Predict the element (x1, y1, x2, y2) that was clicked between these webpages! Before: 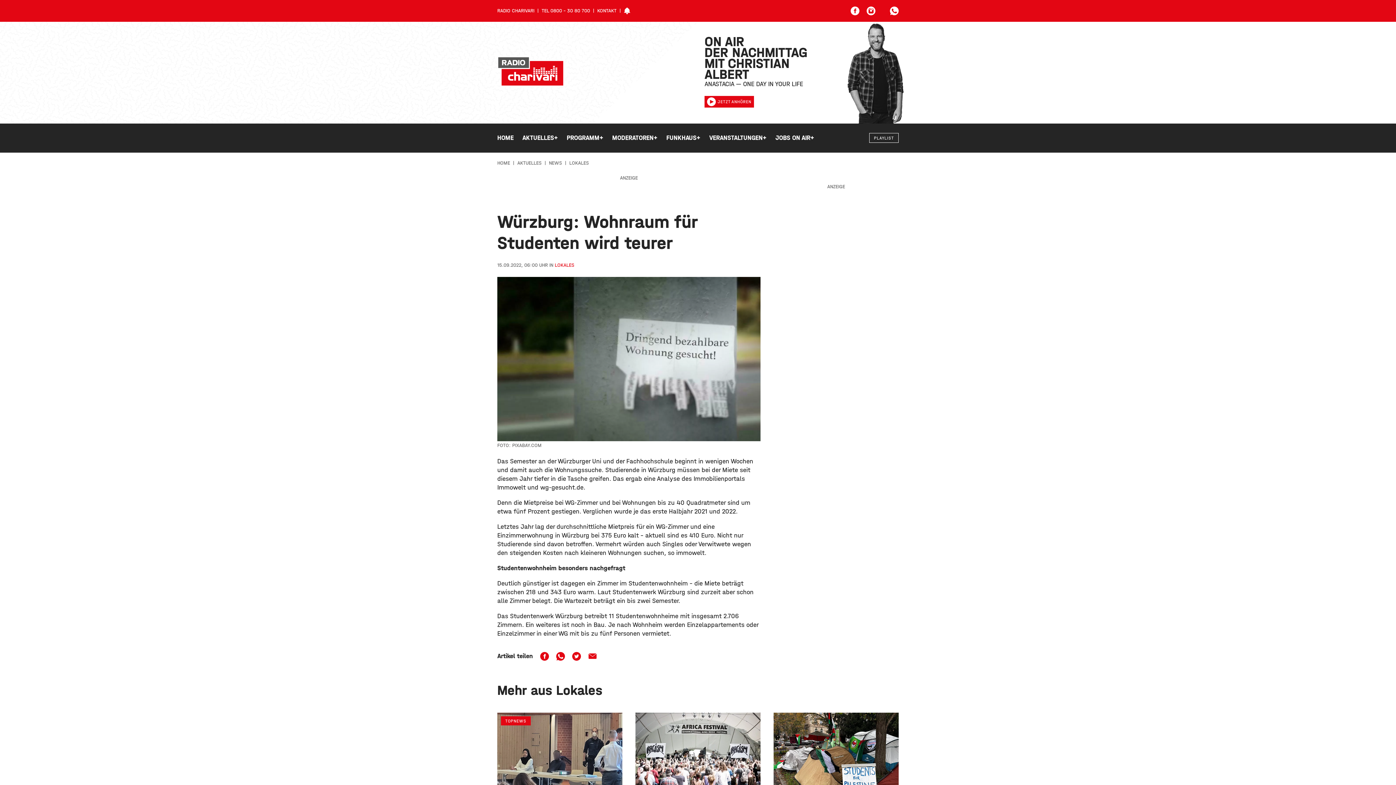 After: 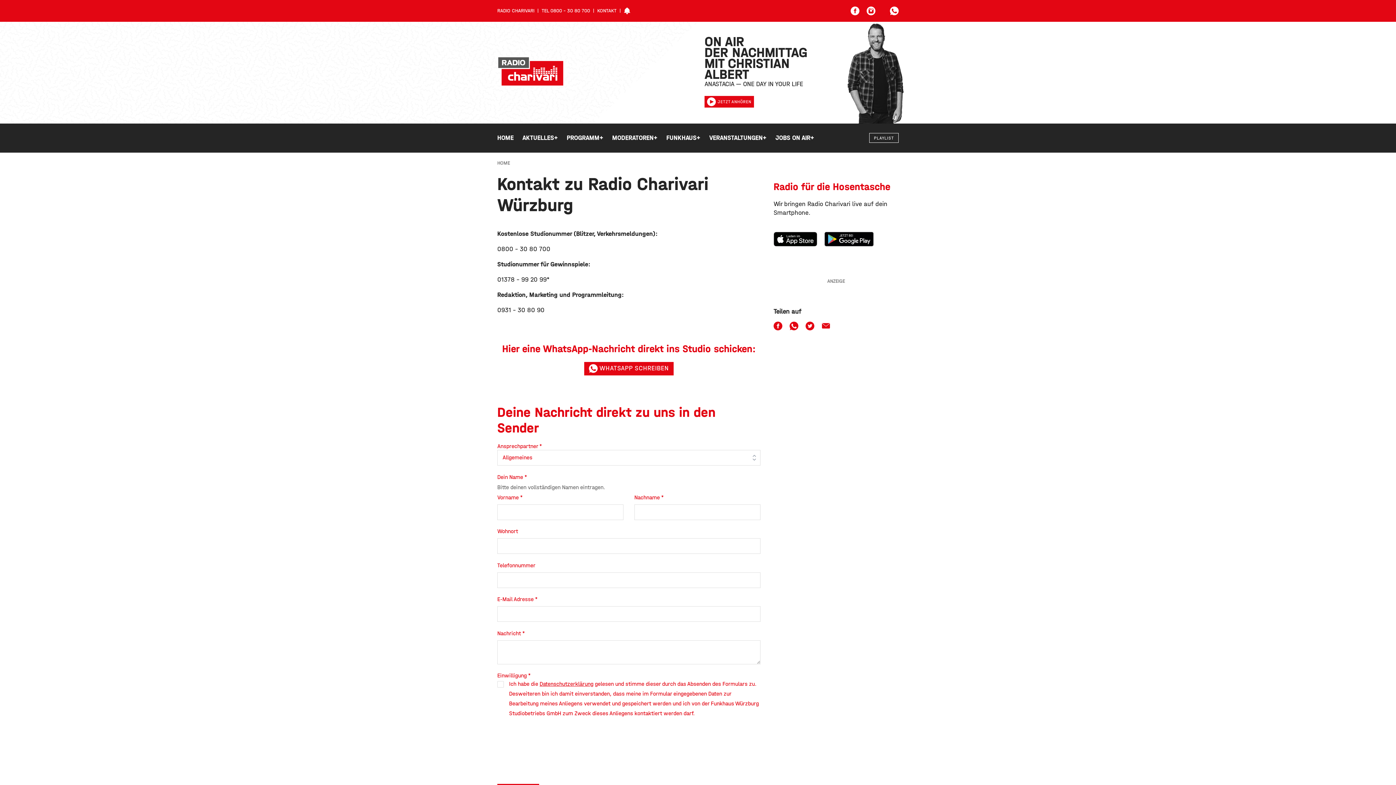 Action: label: KONTAKT bbox: (597, 7, 616, 14)